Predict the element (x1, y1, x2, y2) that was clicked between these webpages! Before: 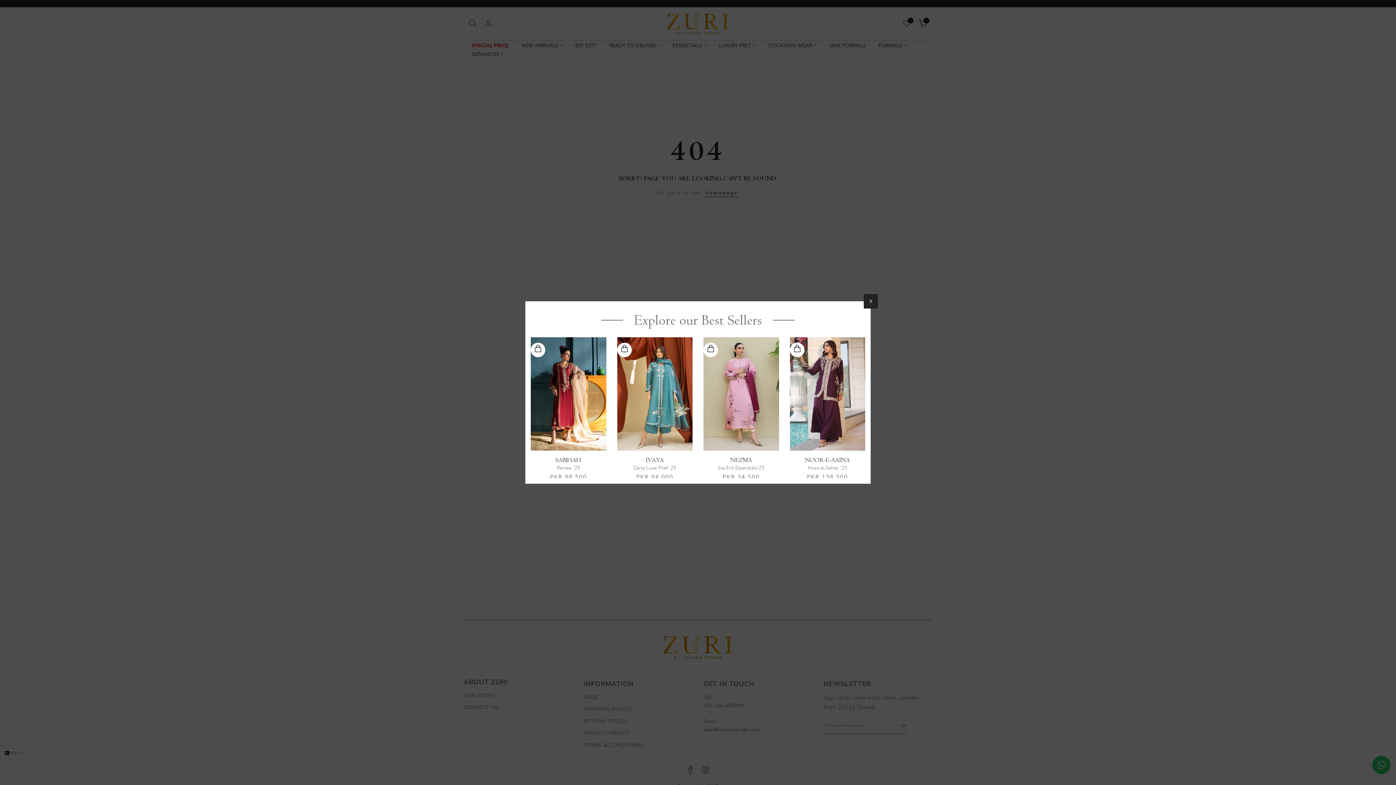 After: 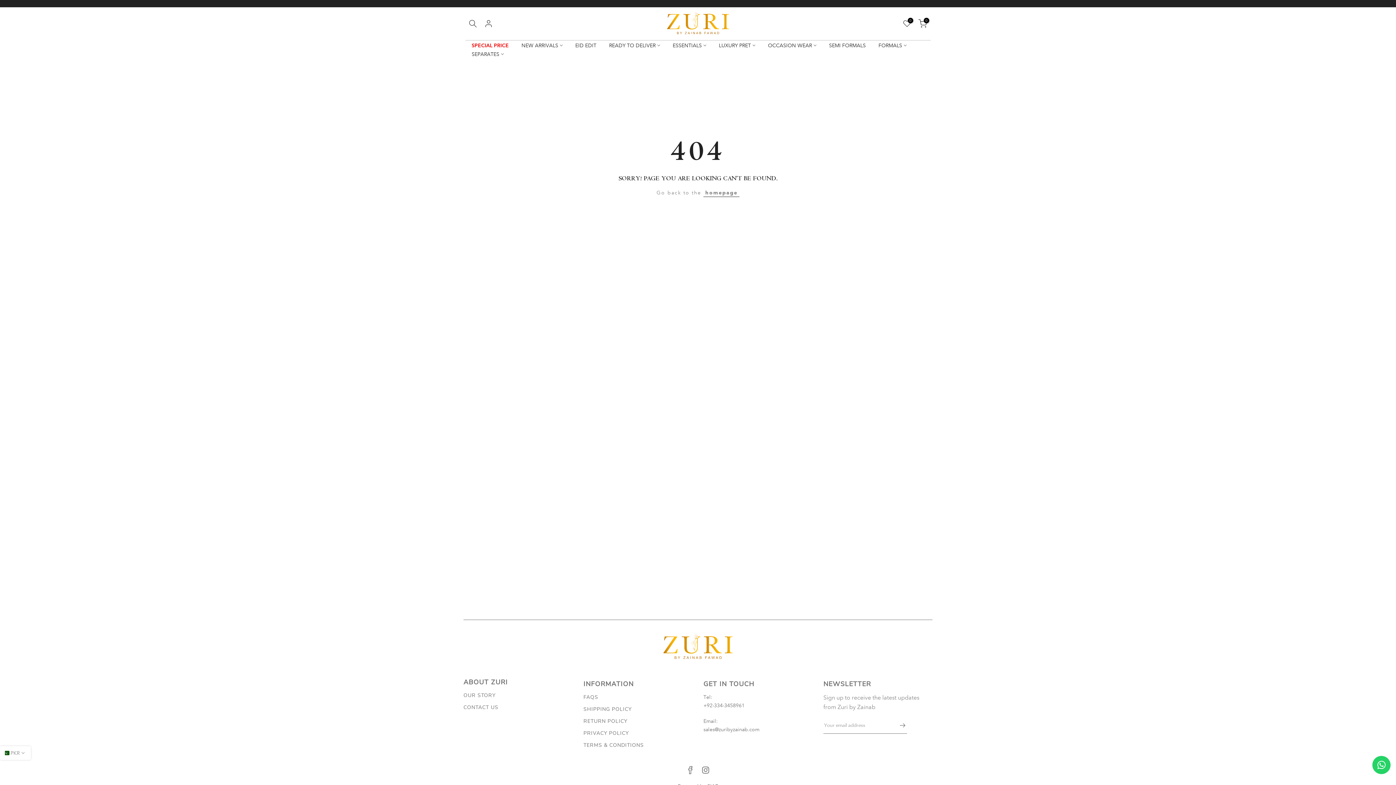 Action: label: X bbox: (827, 294, 841, 308)